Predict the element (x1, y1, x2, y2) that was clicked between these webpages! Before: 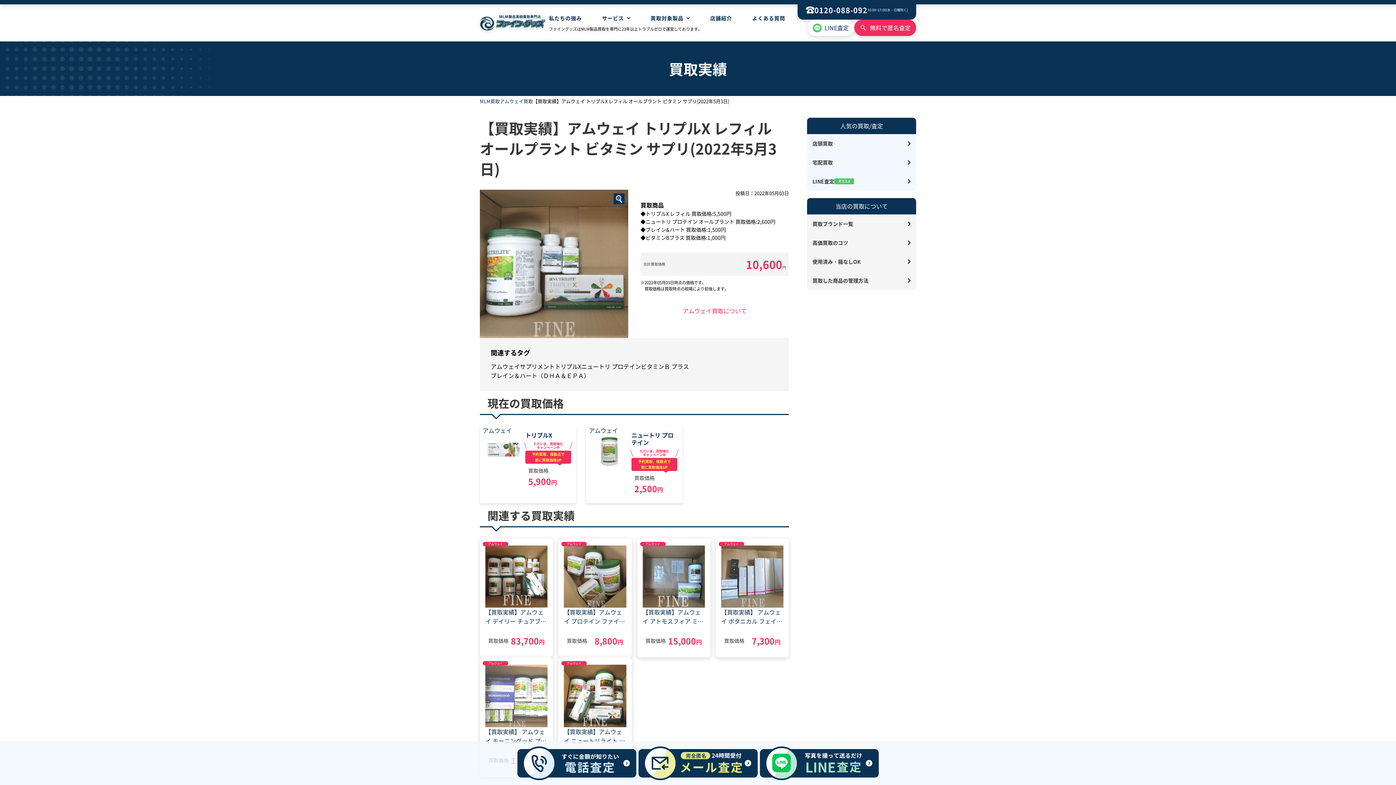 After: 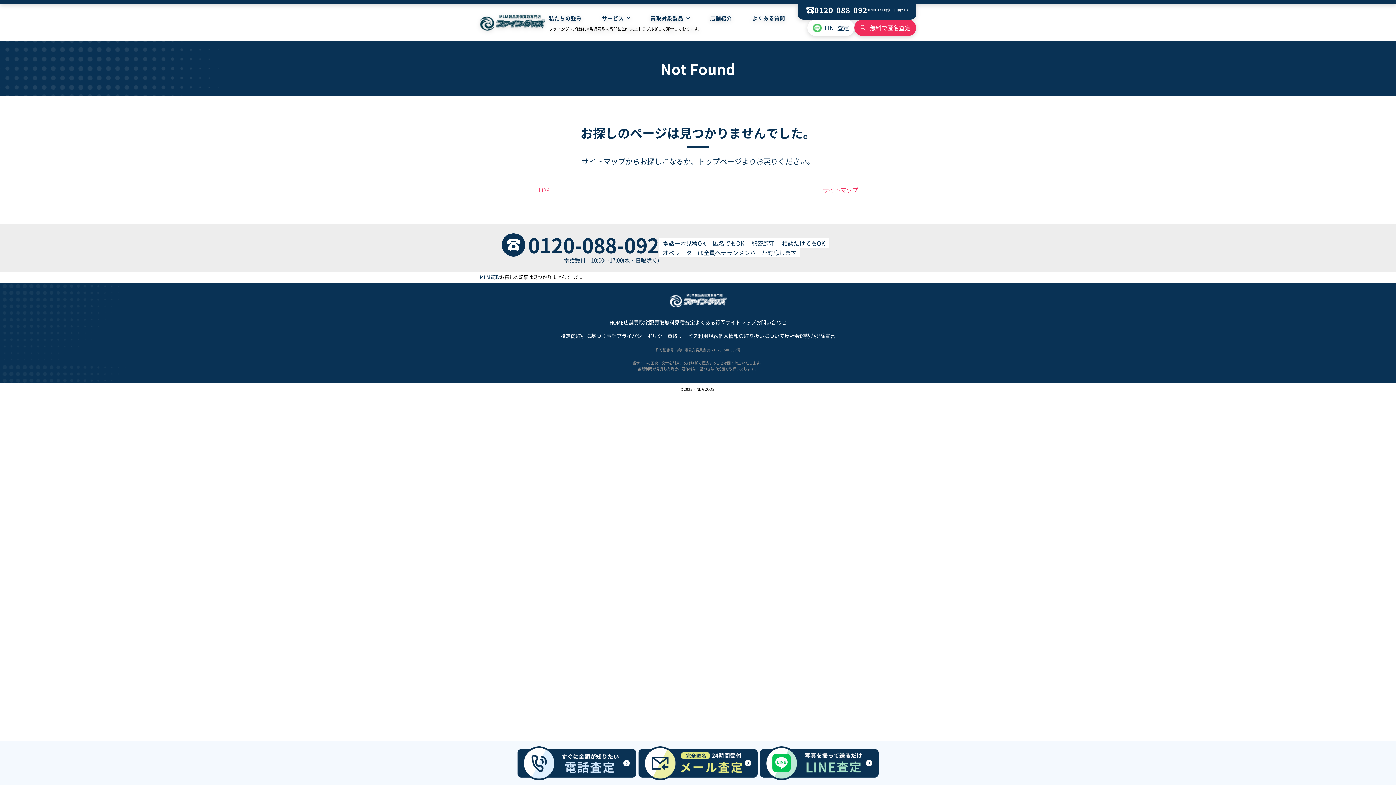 Action: bbox: (640, 542, 665, 546) label: アムウェイ